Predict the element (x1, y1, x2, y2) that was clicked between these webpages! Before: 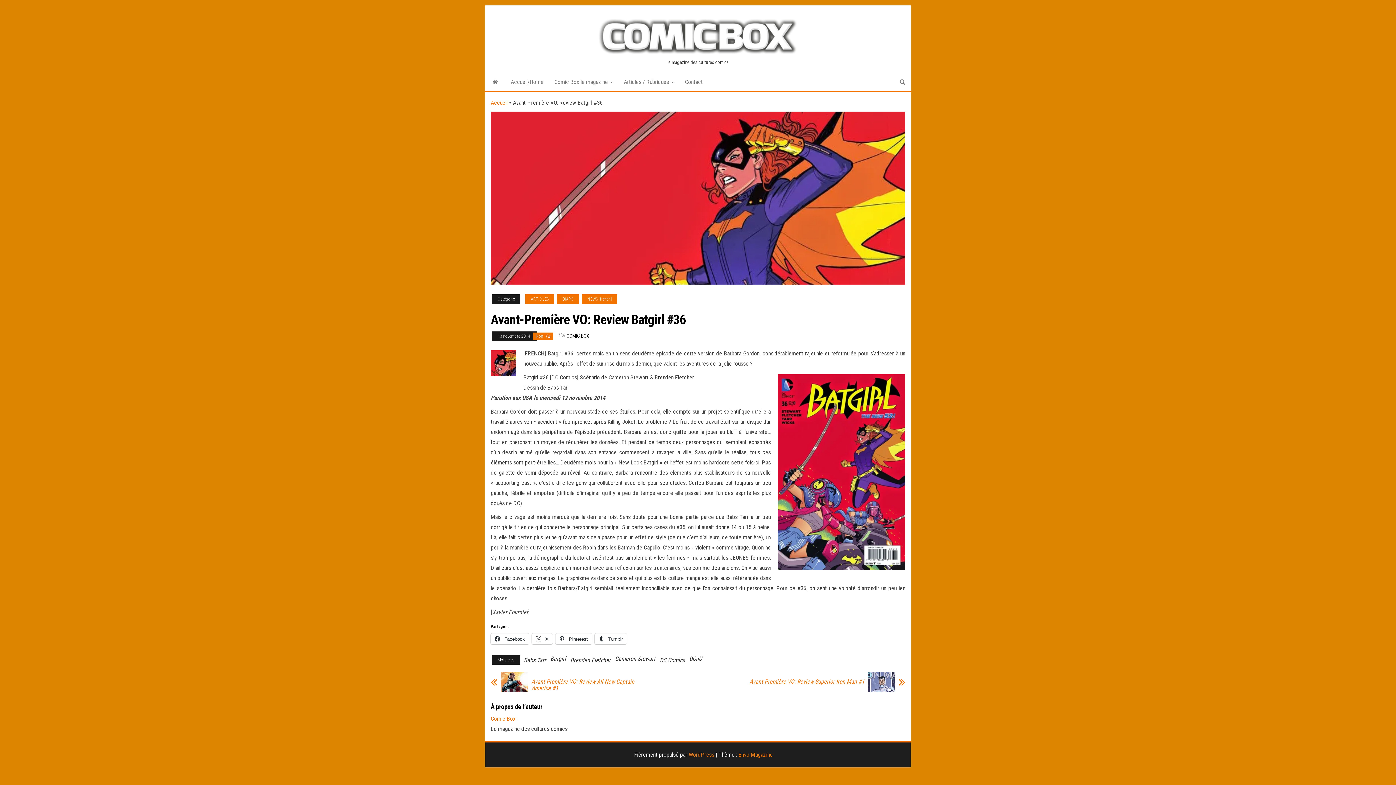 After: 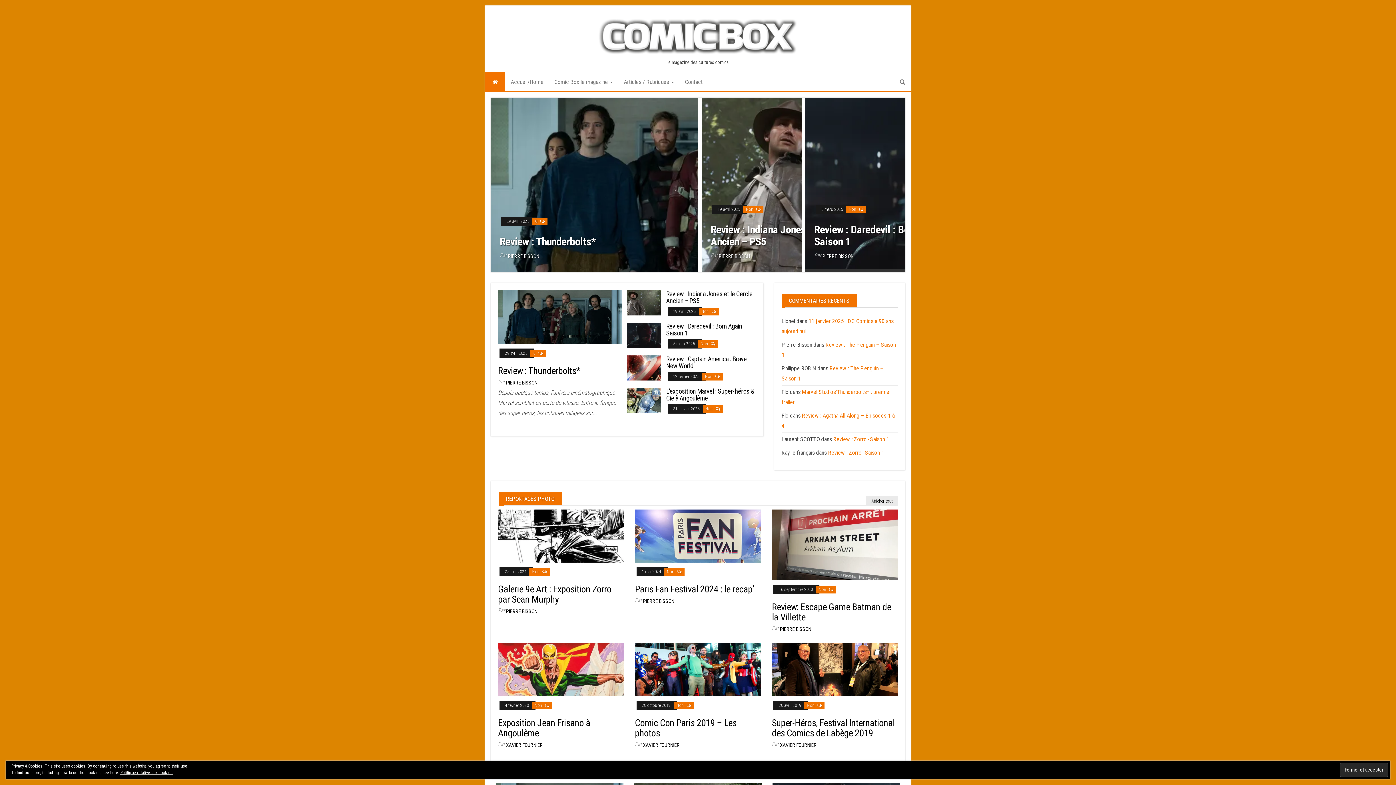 Action: bbox: (485, 73, 505, 91)